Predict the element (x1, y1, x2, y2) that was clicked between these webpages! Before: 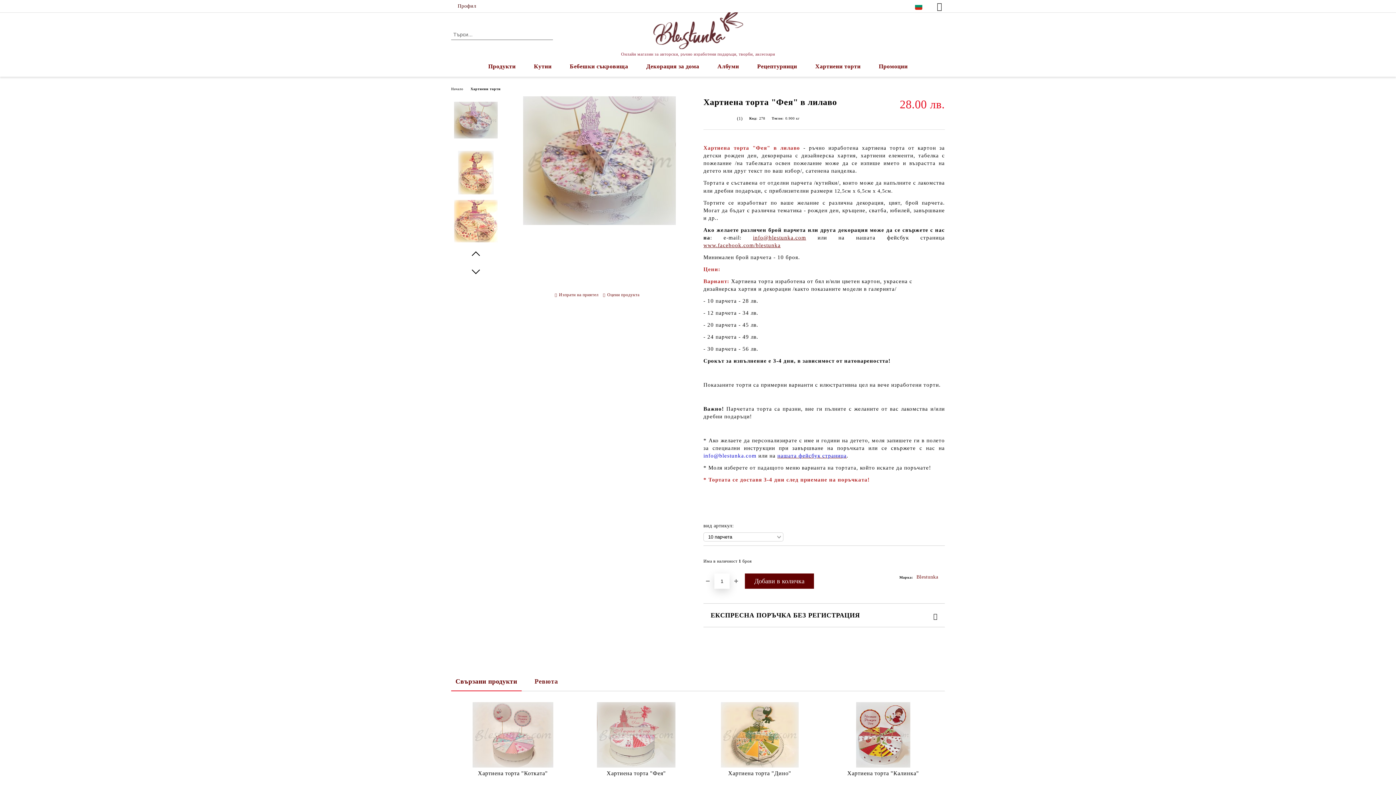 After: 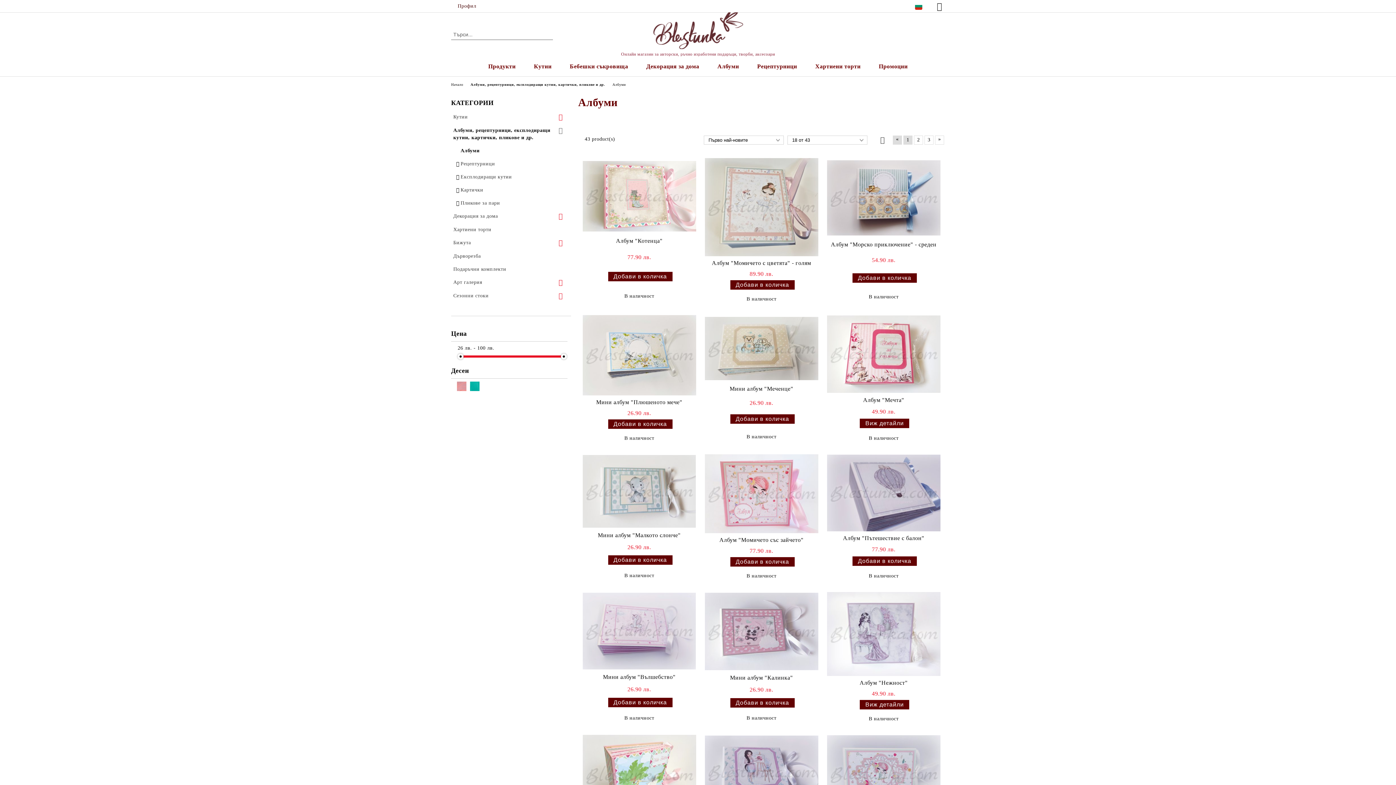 Action: bbox: (708, 58, 748, 74) label: Албуми